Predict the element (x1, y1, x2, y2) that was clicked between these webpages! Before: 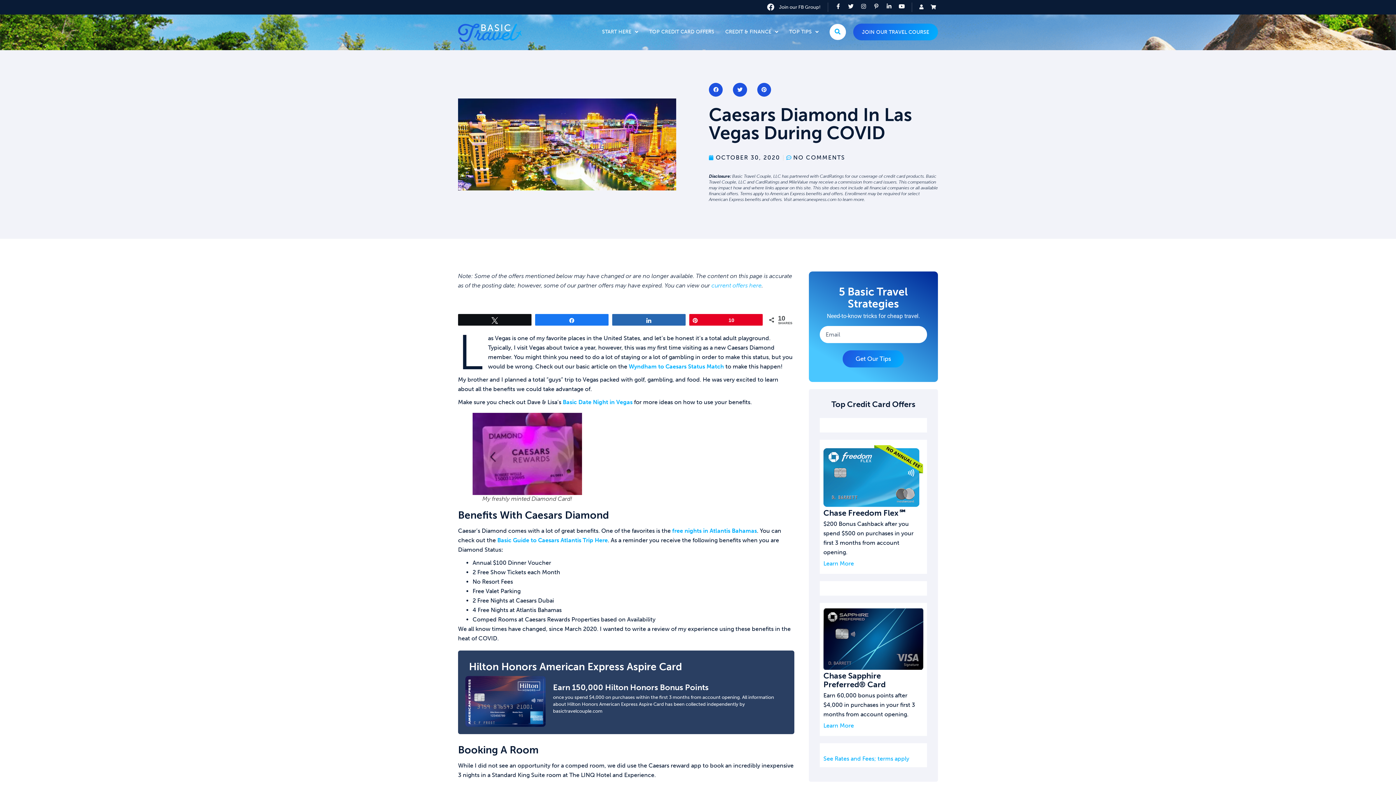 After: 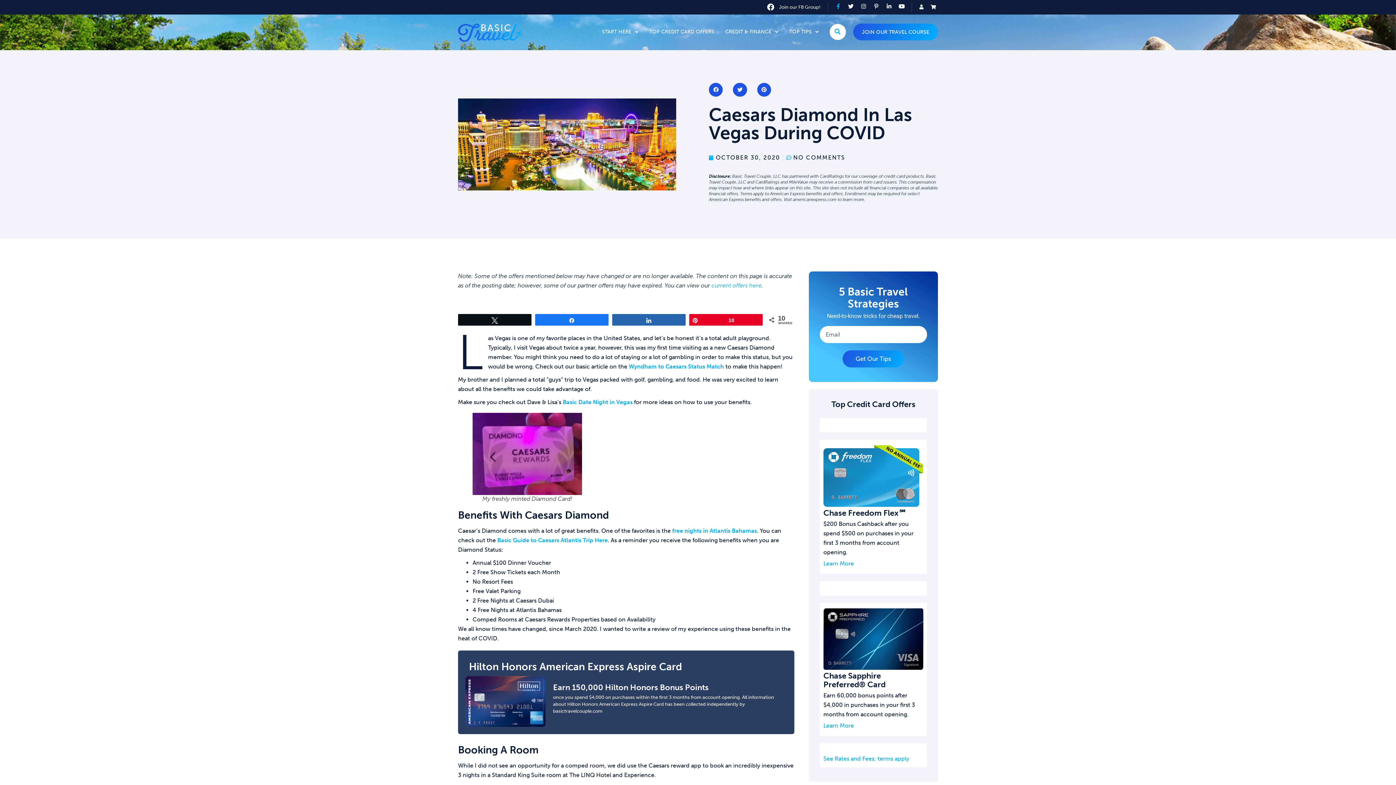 Action: bbox: (835, 3, 841, 8) label: Facebook-f